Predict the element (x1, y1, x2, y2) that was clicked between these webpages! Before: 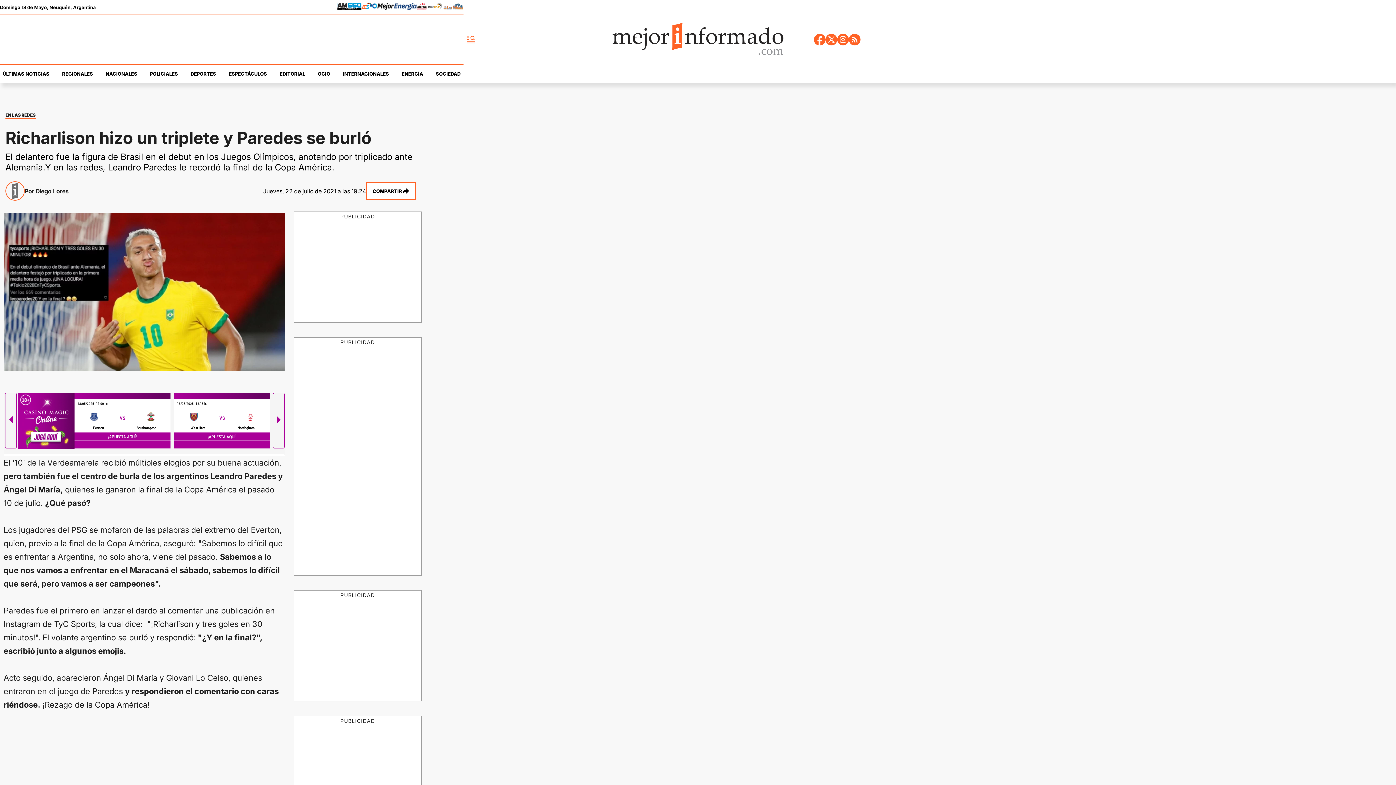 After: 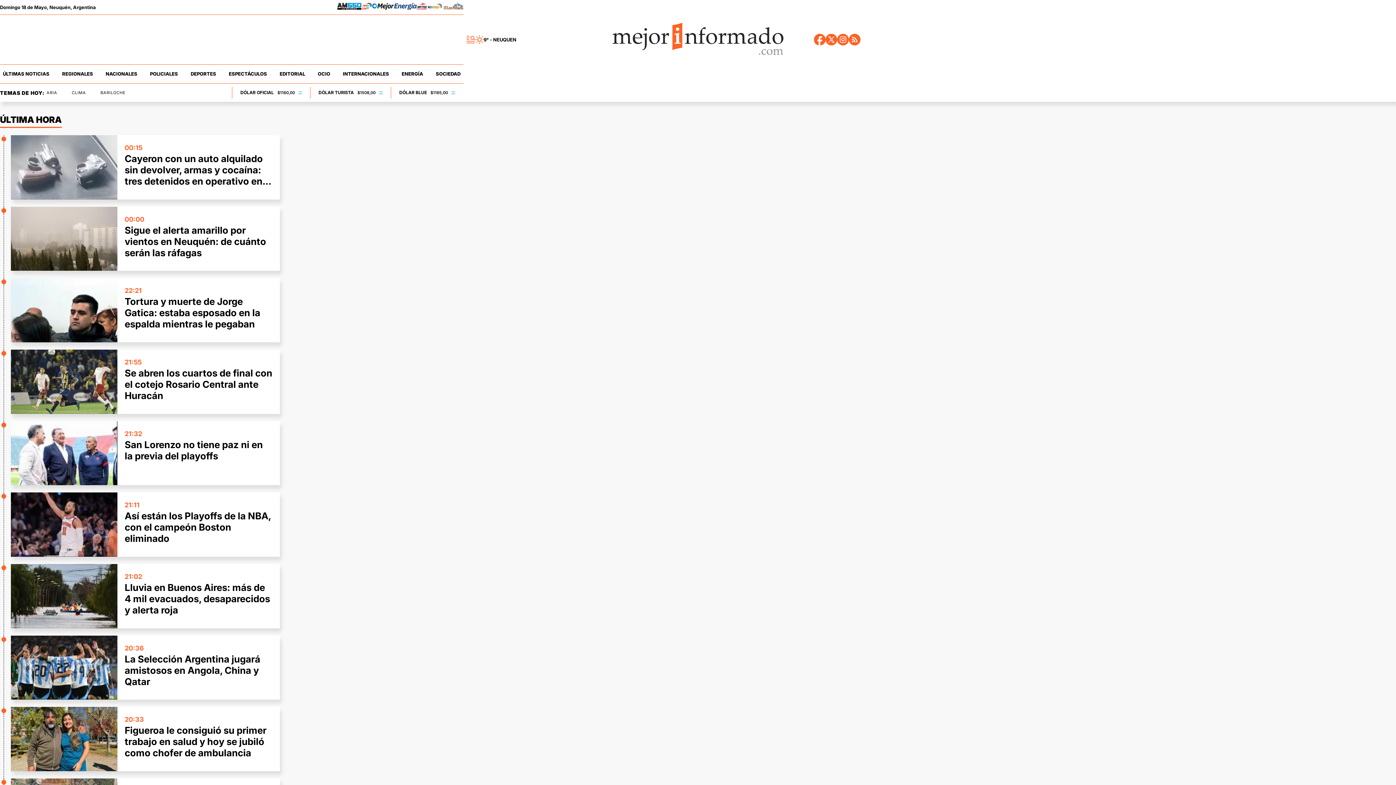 Action: label: ÚLTIMAS NOTICIAS bbox: (2, 71, 49, 76)